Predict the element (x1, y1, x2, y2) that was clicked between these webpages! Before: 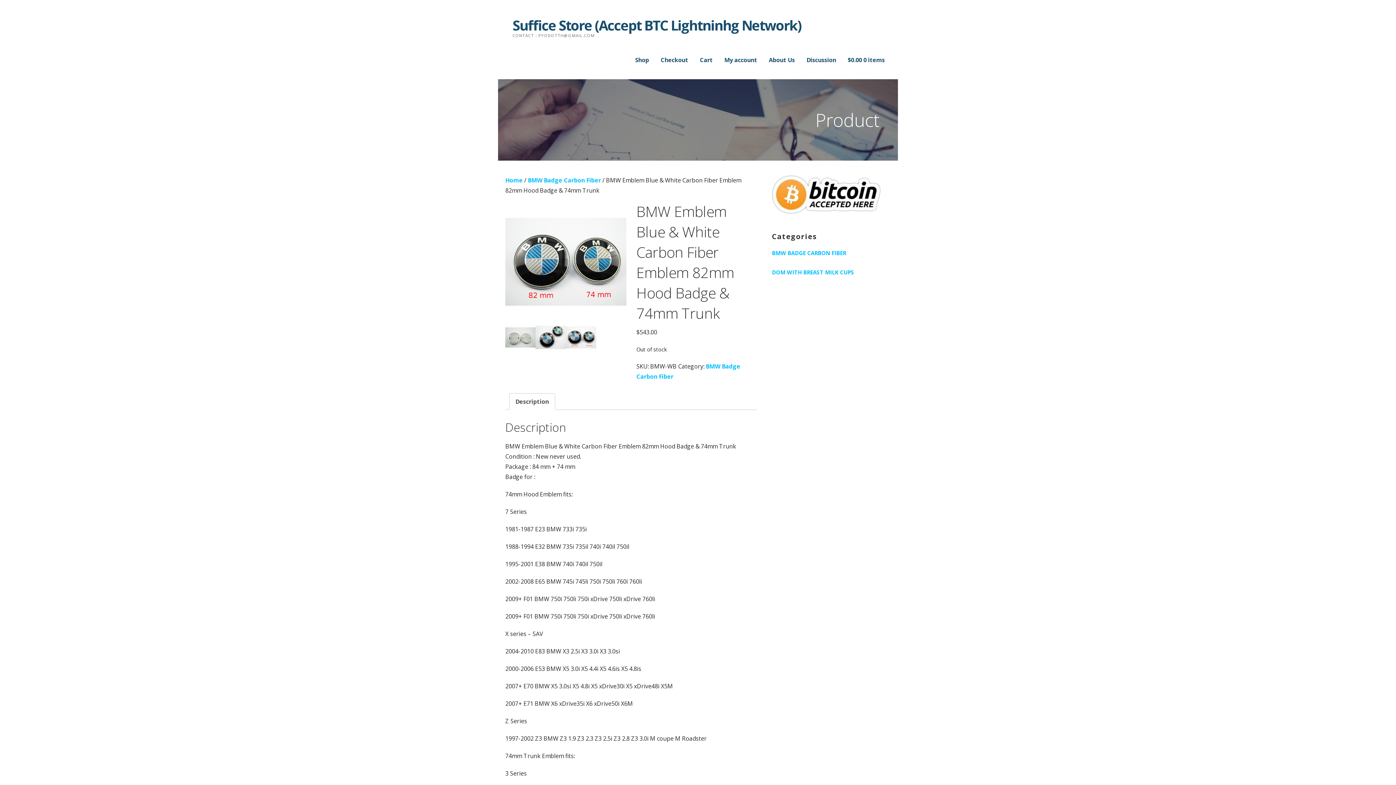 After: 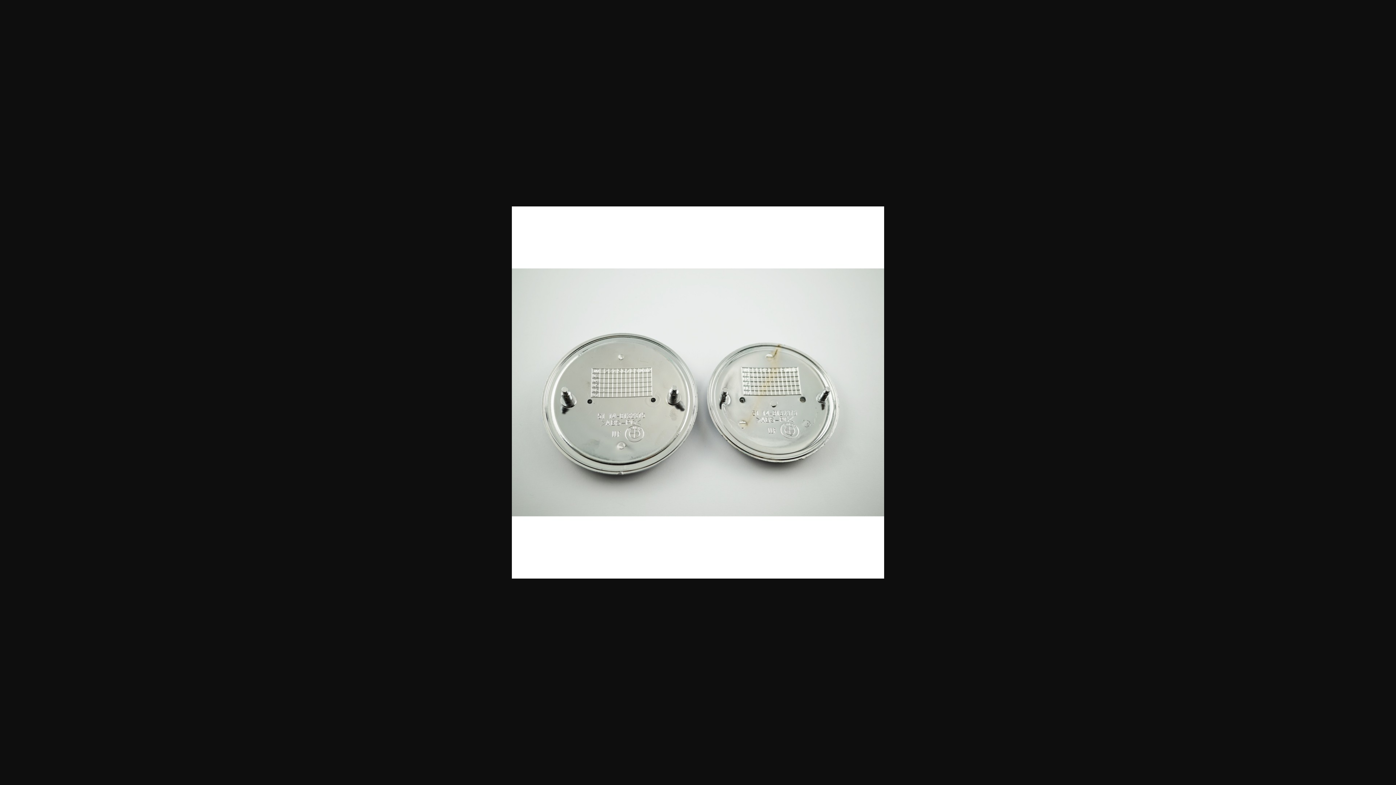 Action: bbox: (505, 322, 535, 352)